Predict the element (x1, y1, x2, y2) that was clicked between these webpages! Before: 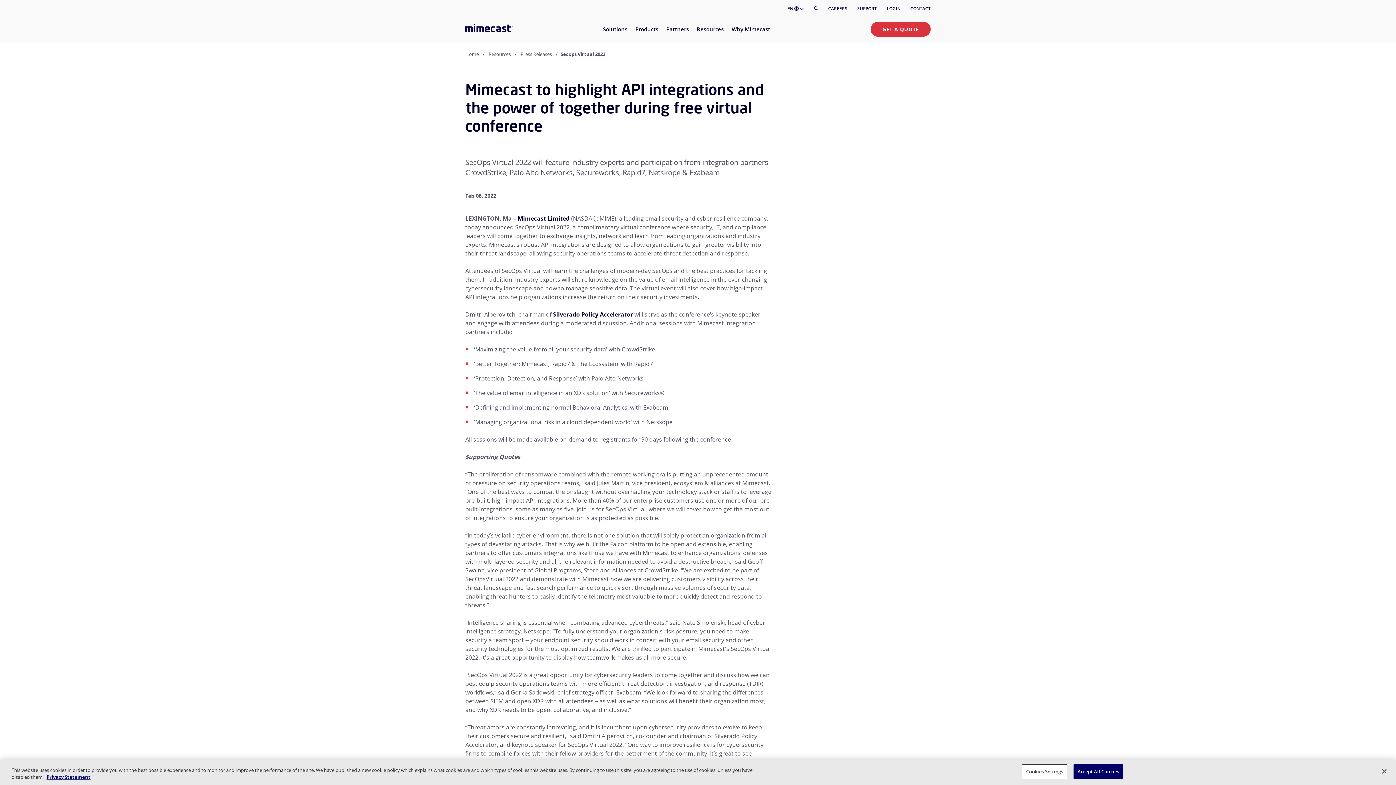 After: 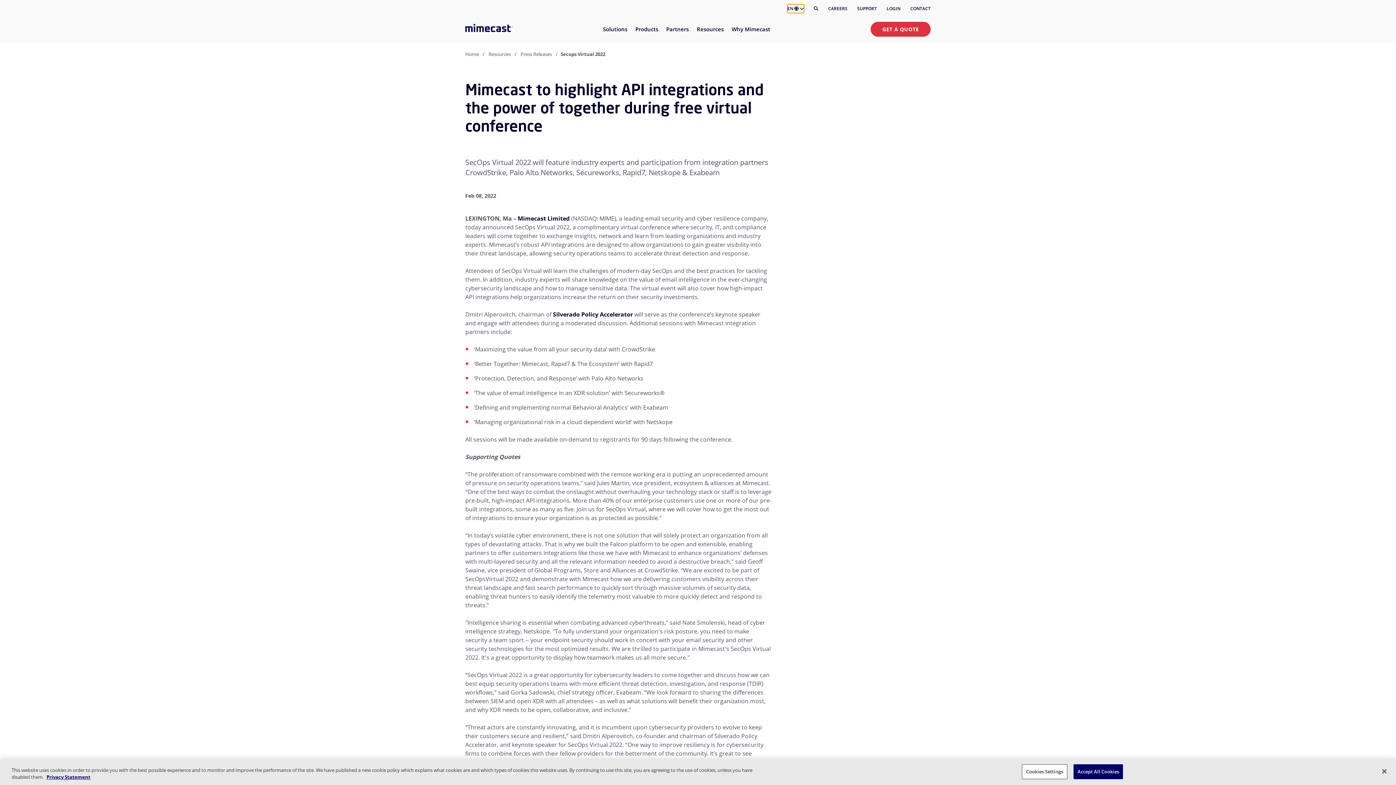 Action: label: EN   bbox: (787, 4, 804, 13)